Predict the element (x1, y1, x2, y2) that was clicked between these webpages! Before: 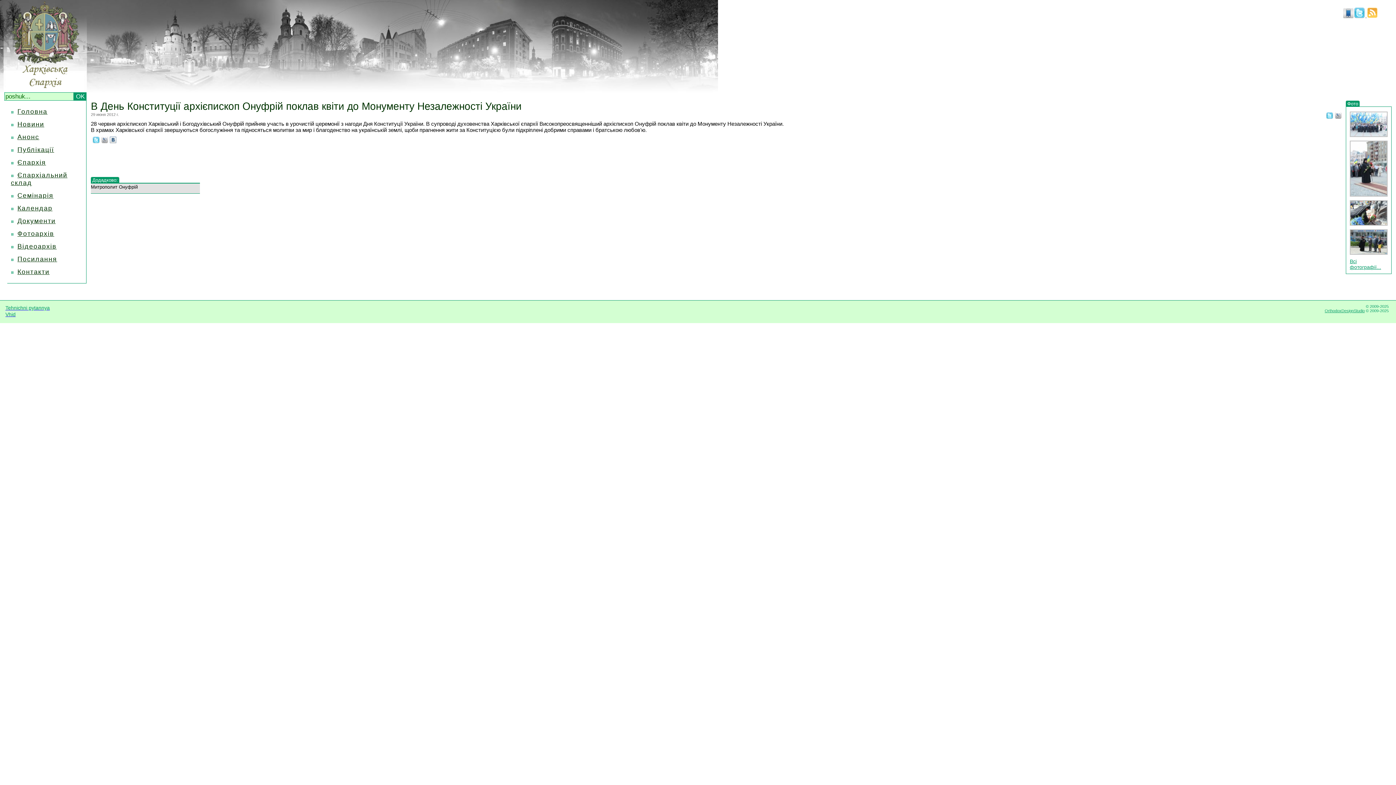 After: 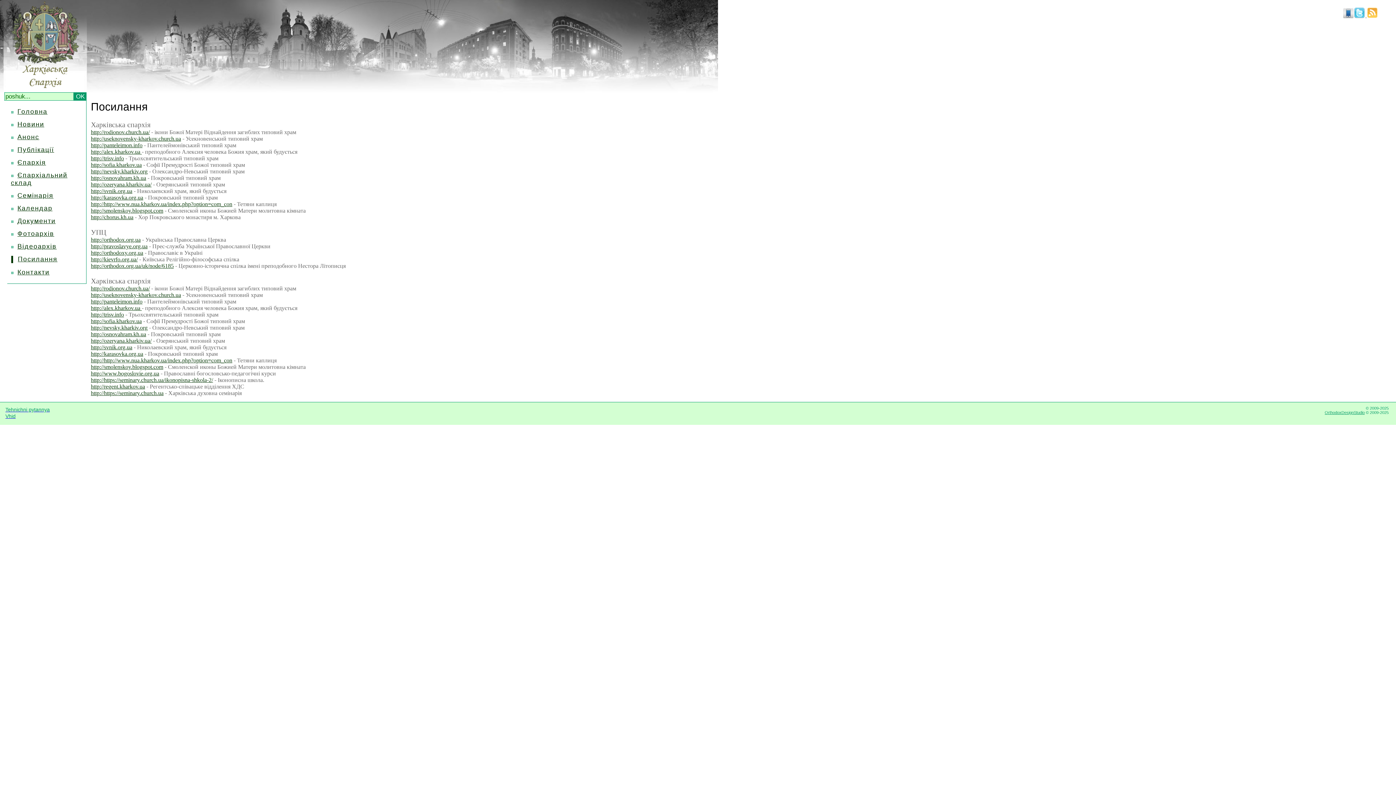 Action: bbox: (17, 255, 57, 262) label: Посилання